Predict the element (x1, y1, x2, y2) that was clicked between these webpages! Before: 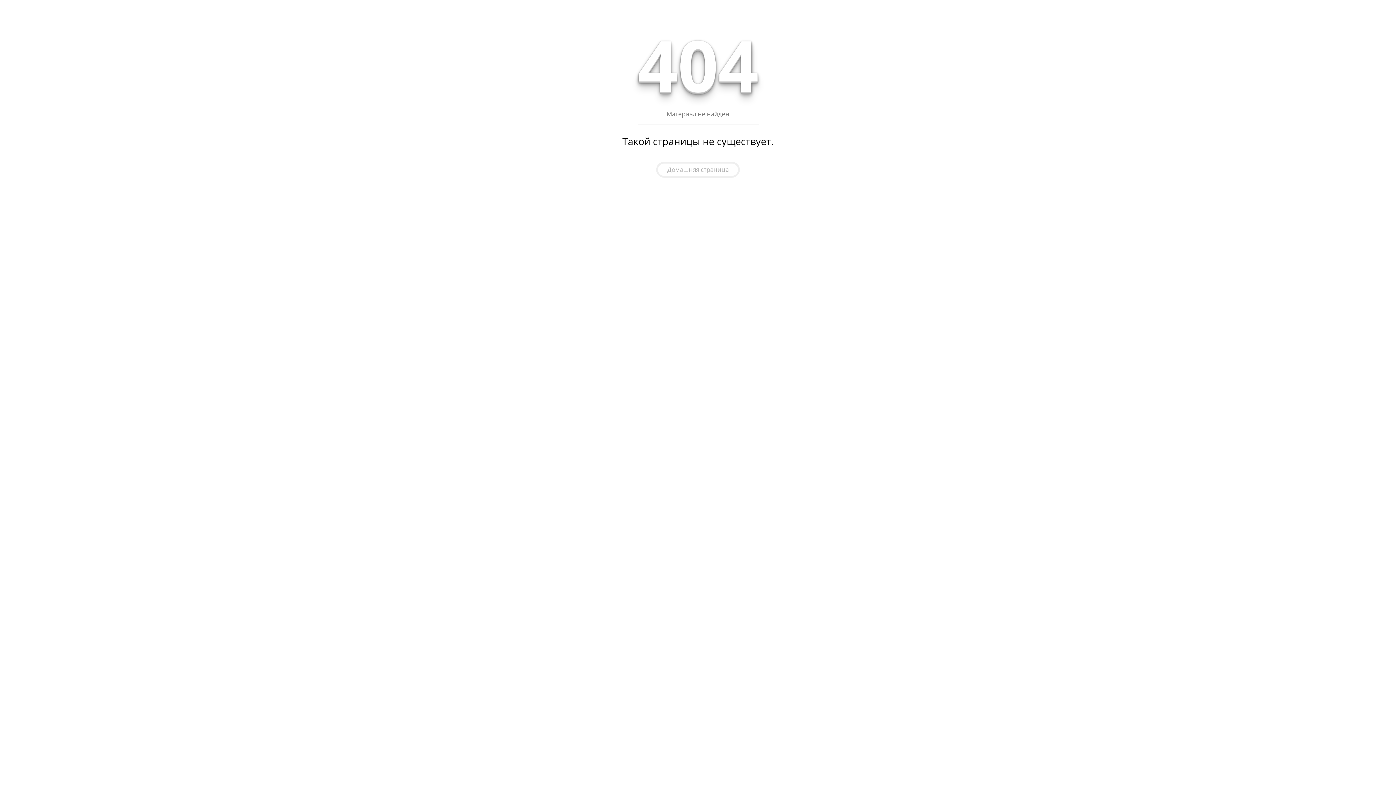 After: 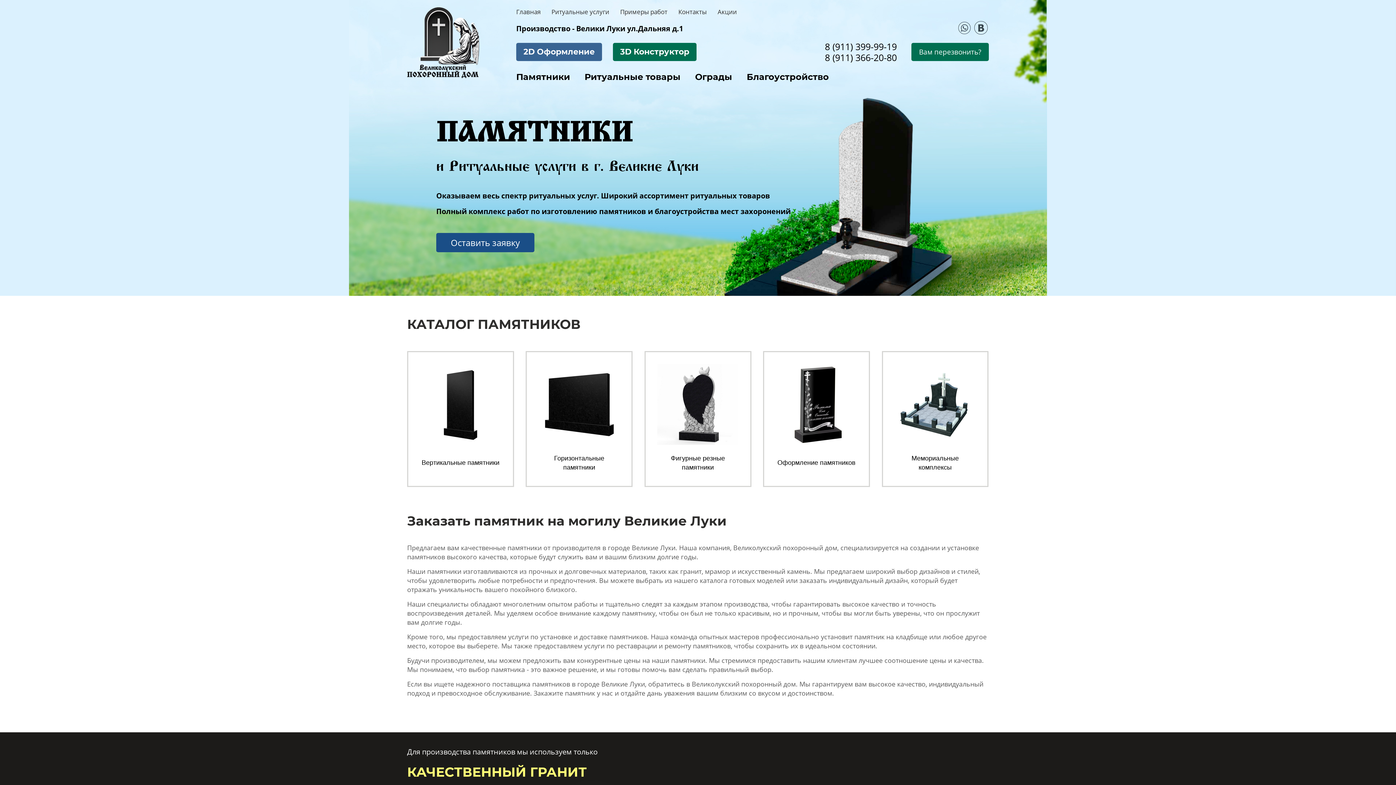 Action: bbox: (656, 161, 740, 177) label: Домашняя страница